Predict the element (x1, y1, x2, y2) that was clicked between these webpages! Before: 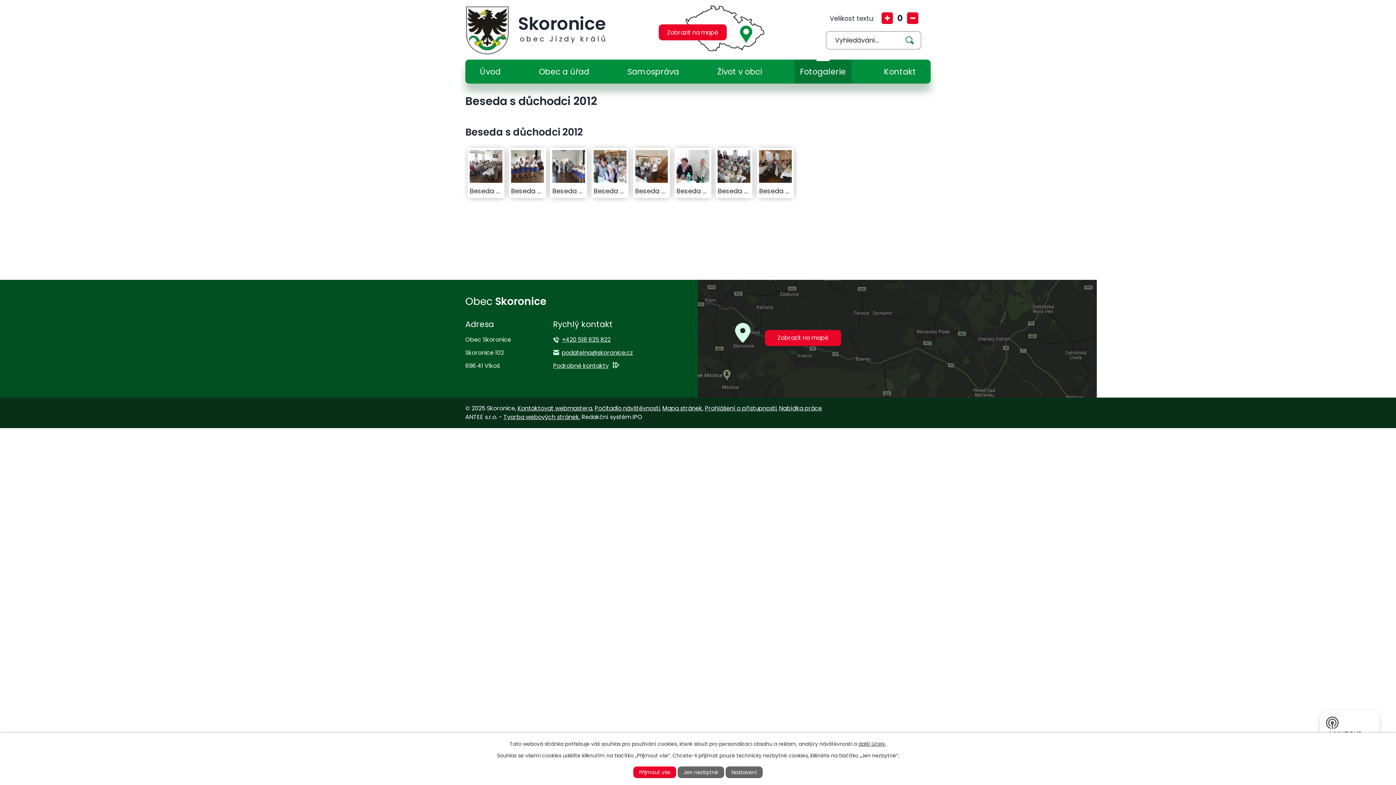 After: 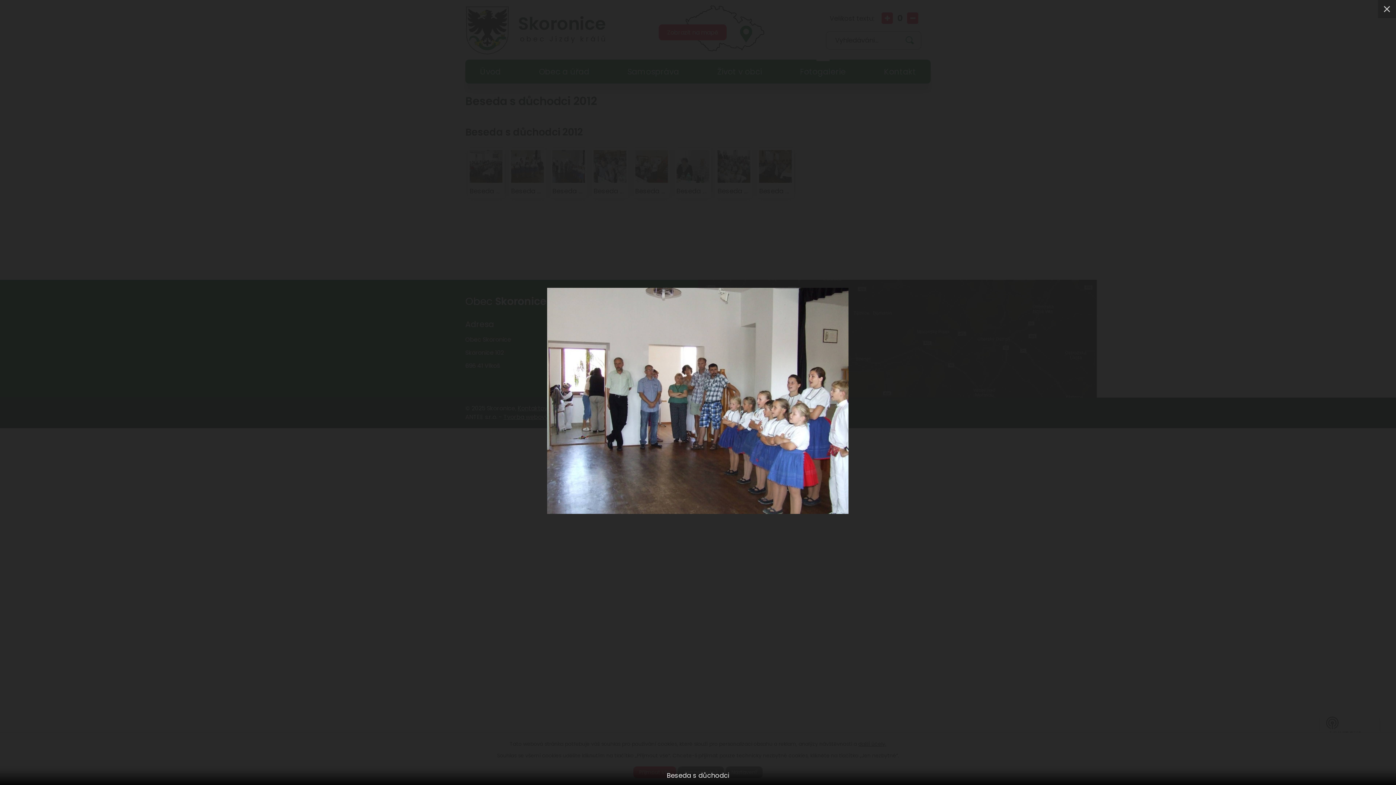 Action: bbox: (552, 150, 585, 182)